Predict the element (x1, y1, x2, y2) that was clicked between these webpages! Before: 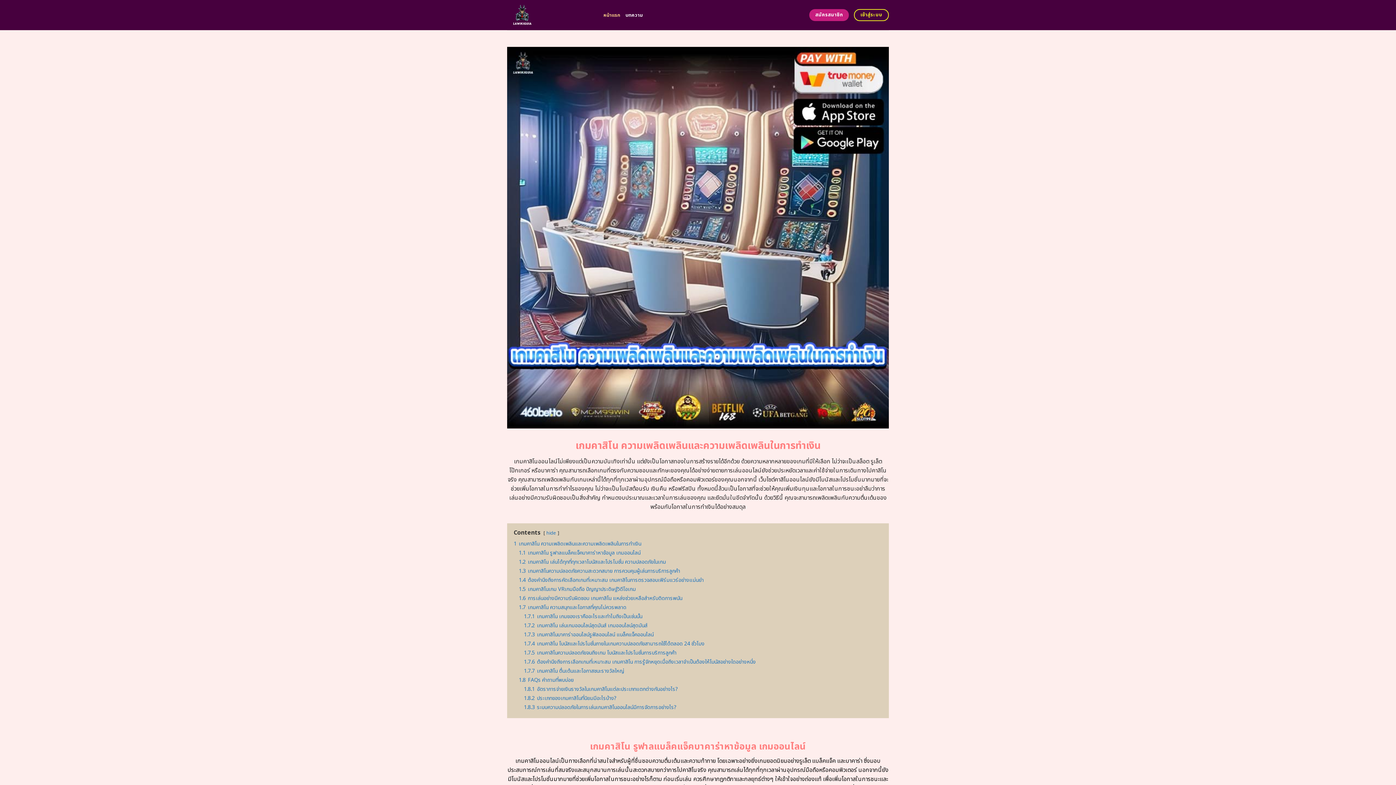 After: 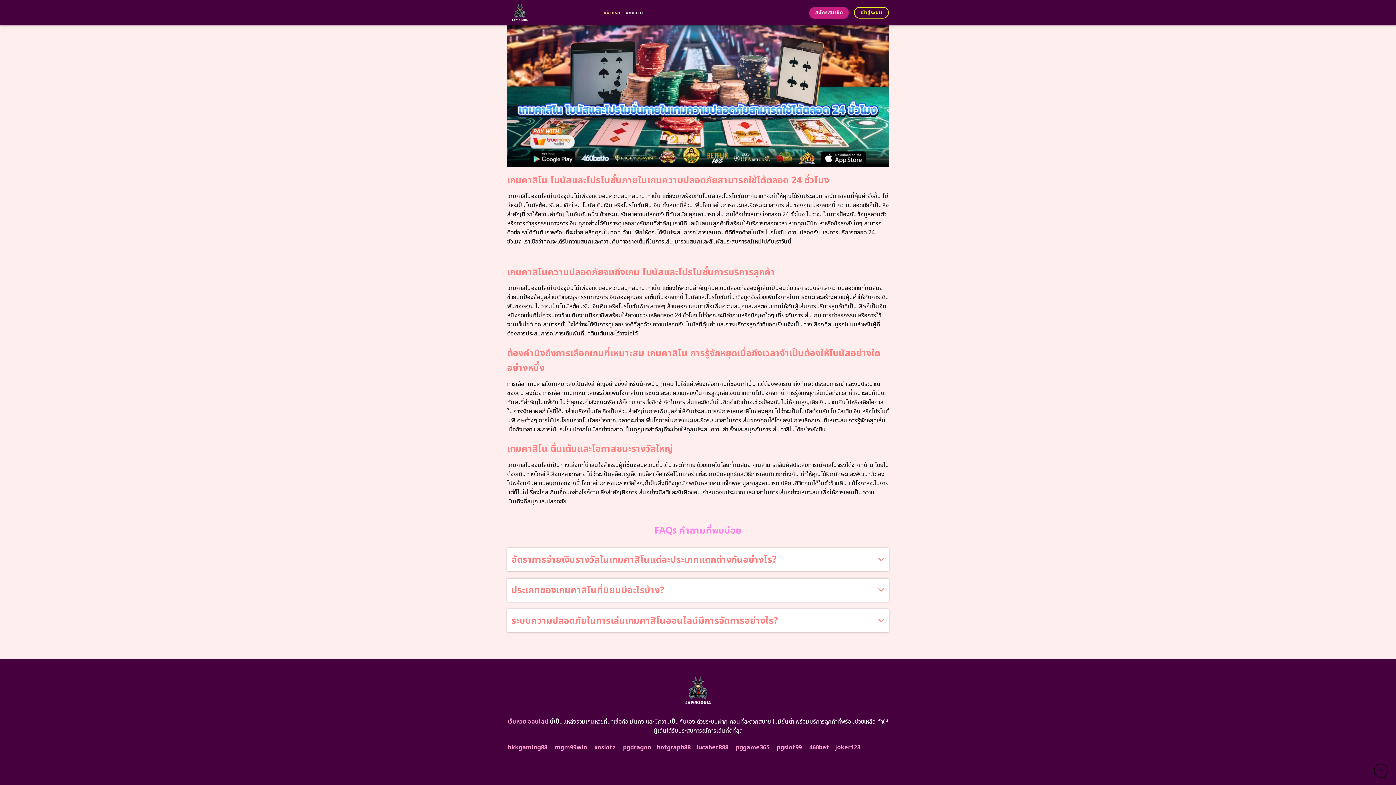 Action: label: 1.8.1 อัตราการจ่ายเงินรางวัลในเกมคาสิโนแต่ละประเภทแตกต่างกันอย่างไร? bbox: (524, 685, 678, 693)